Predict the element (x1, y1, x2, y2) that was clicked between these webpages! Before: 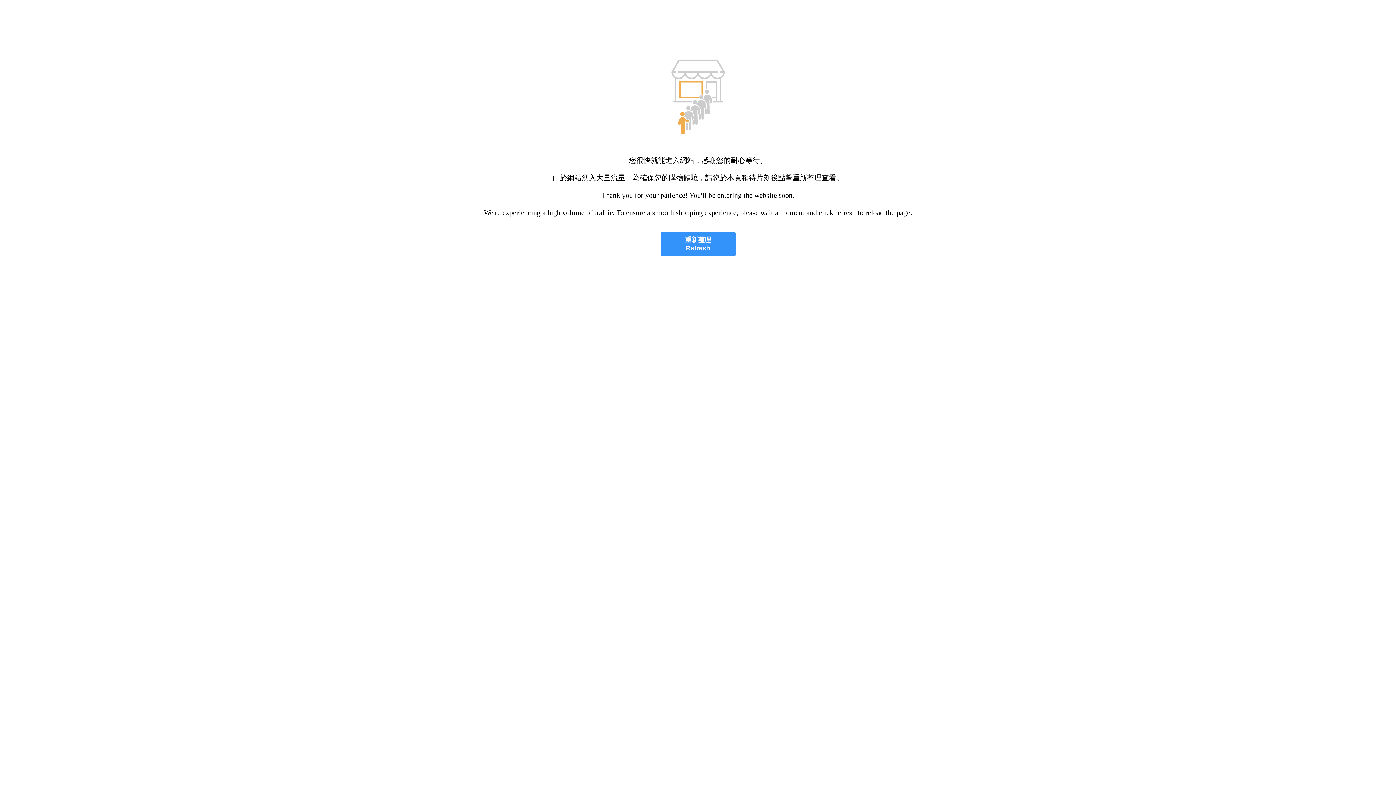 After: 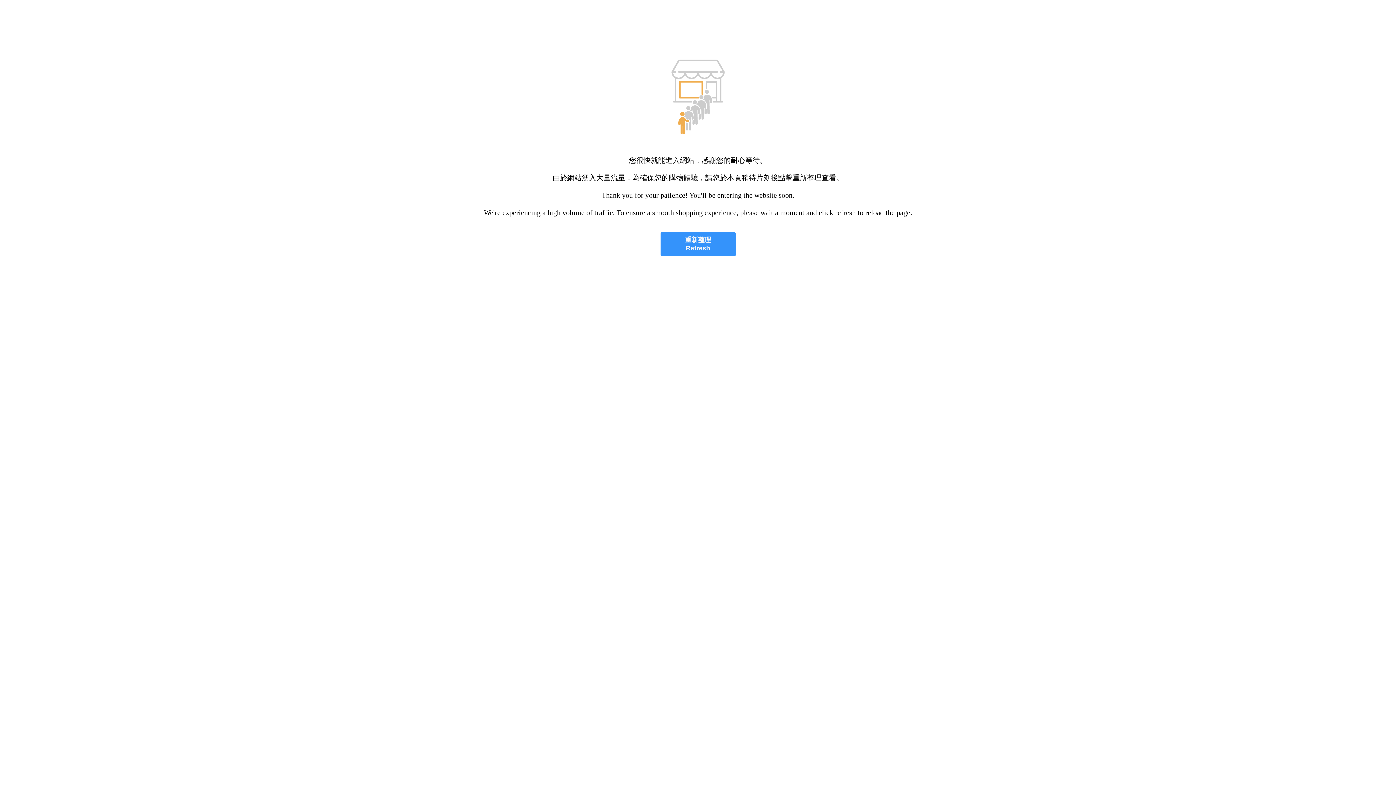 Action: bbox: (660, 232, 735, 256) label: 重新整理
Refresh